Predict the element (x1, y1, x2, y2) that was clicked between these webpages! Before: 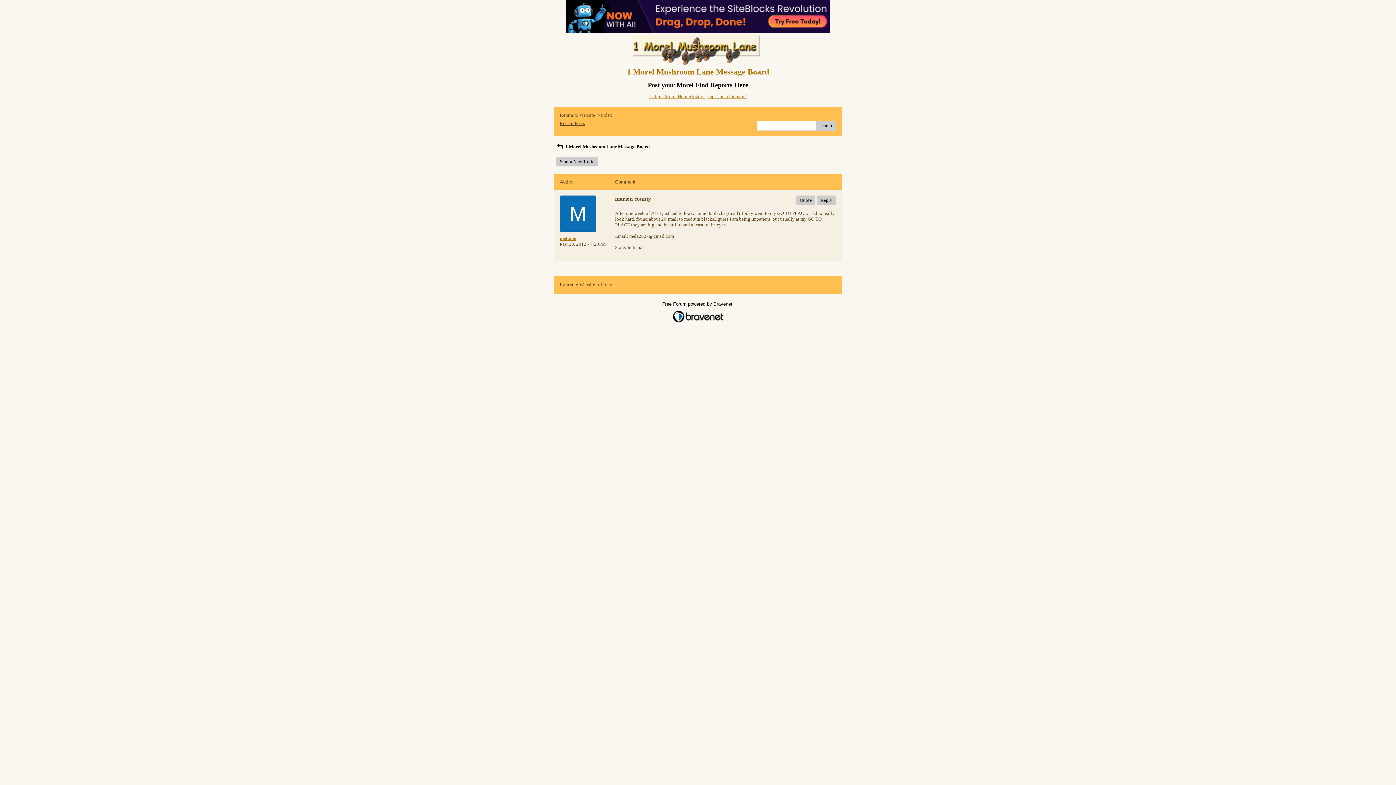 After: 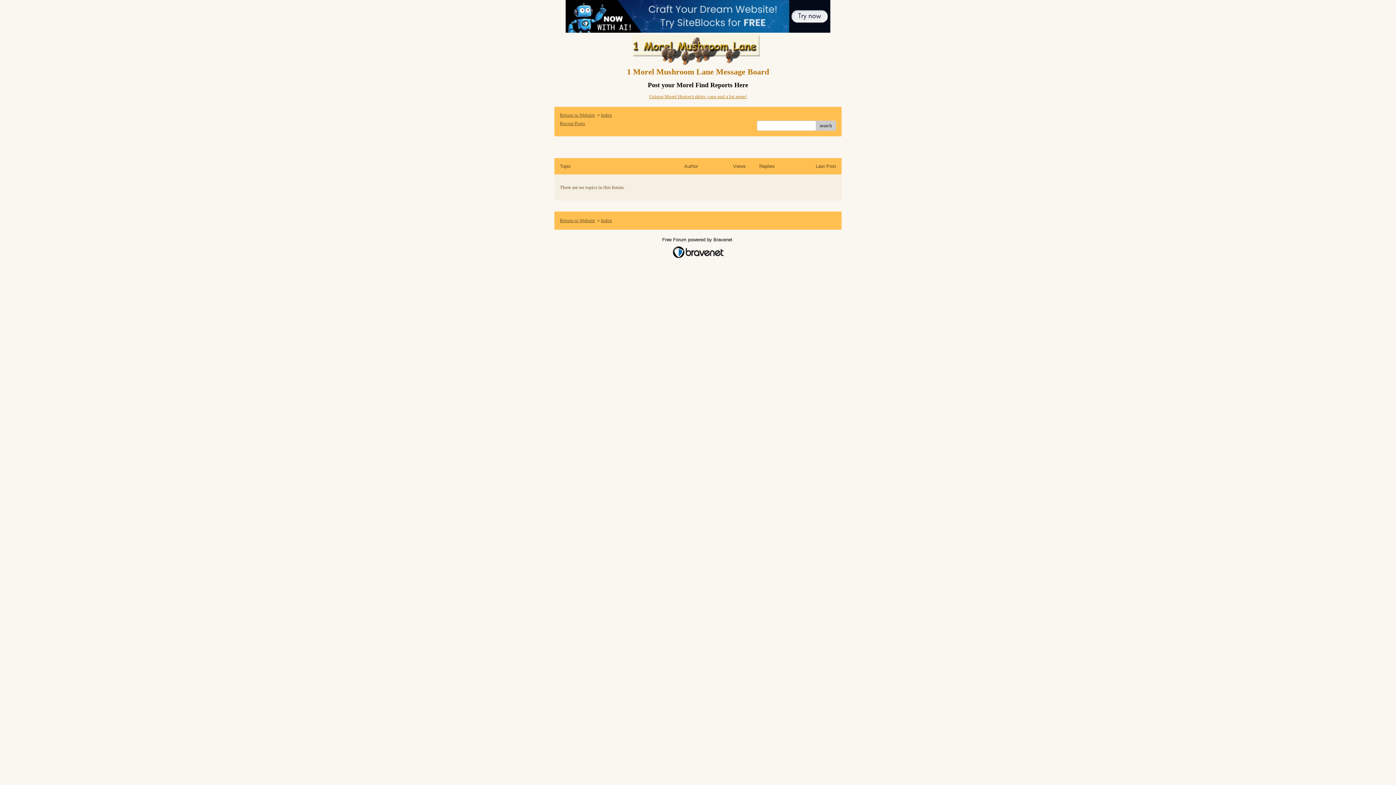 Action: bbox: (816, 120, 836, 130) label: search